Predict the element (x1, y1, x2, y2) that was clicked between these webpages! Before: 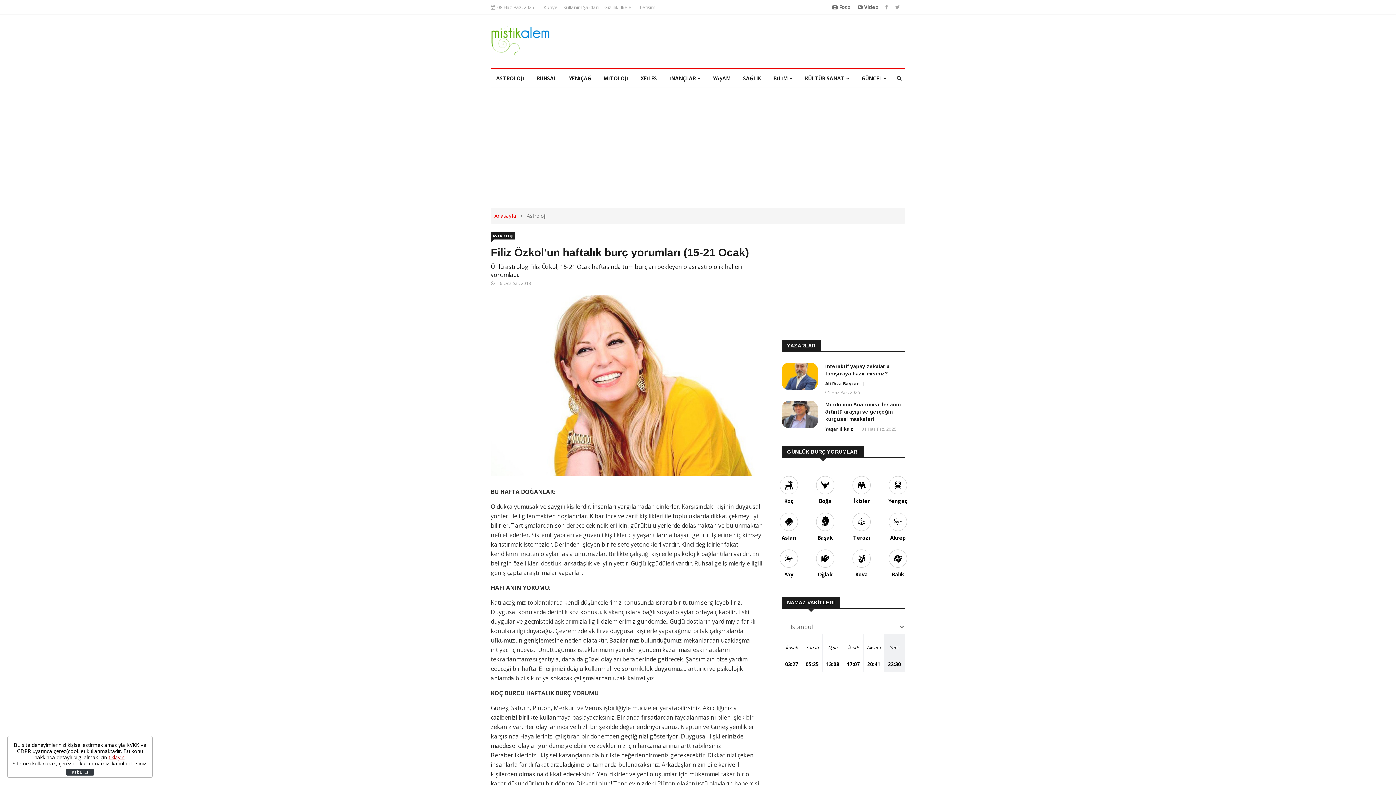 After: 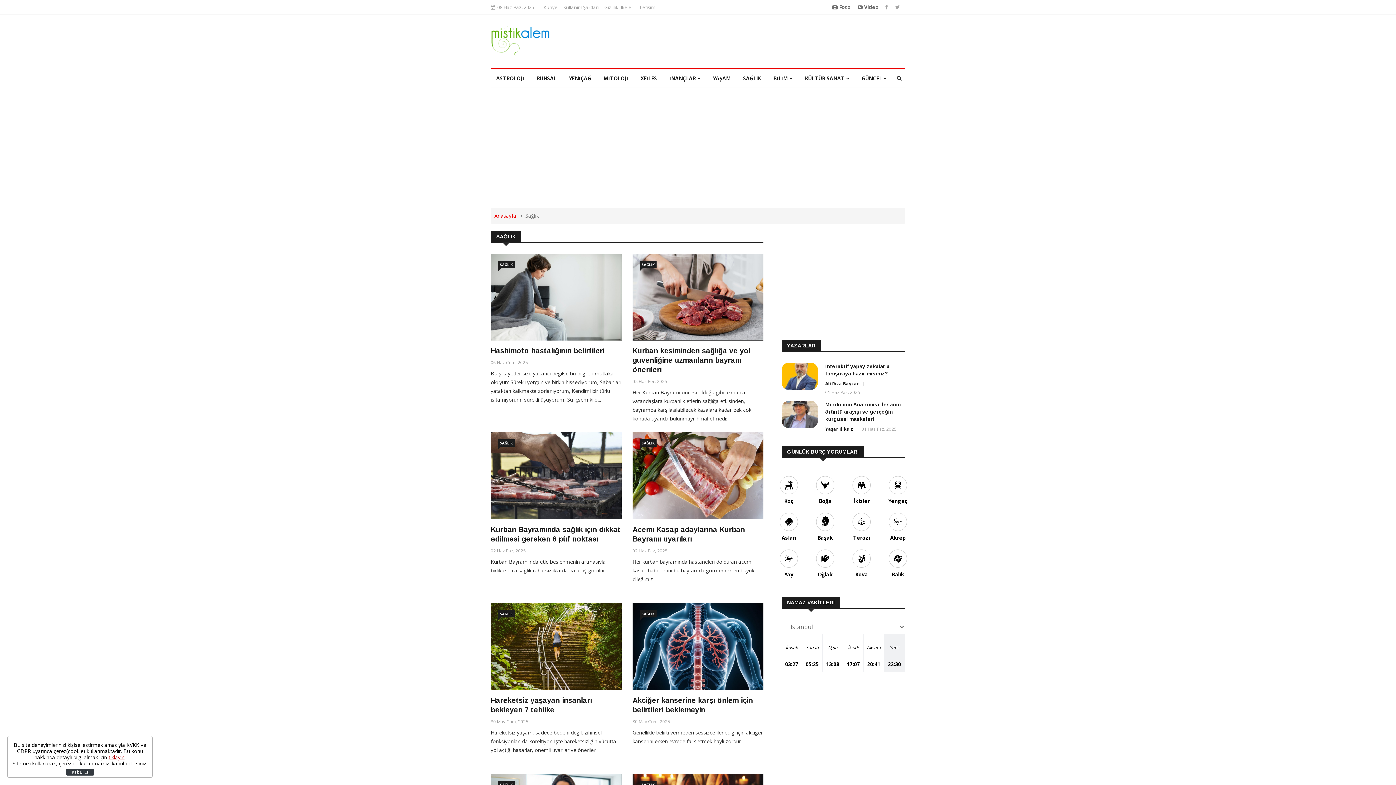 Action: bbox: (737, 69, 766, 87) label: SAĞLIK